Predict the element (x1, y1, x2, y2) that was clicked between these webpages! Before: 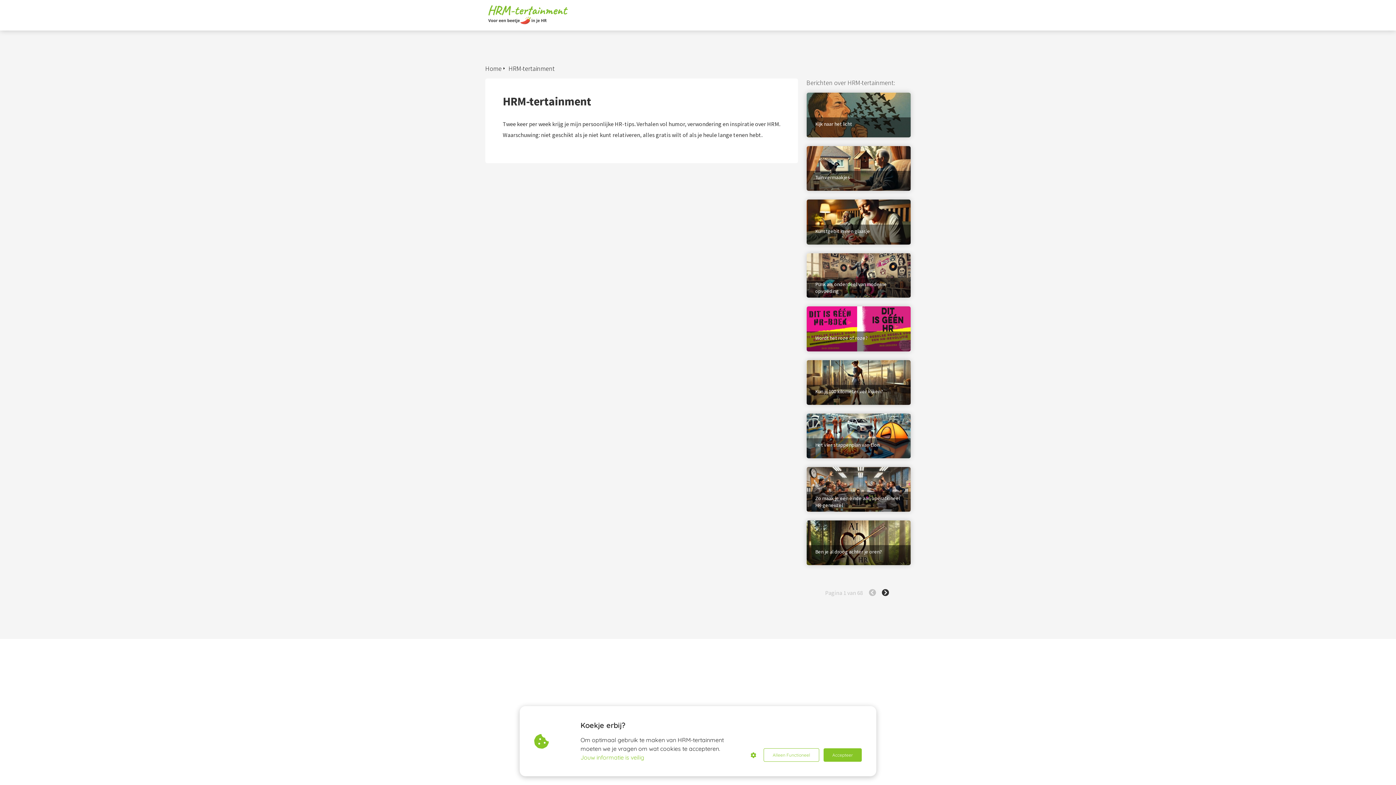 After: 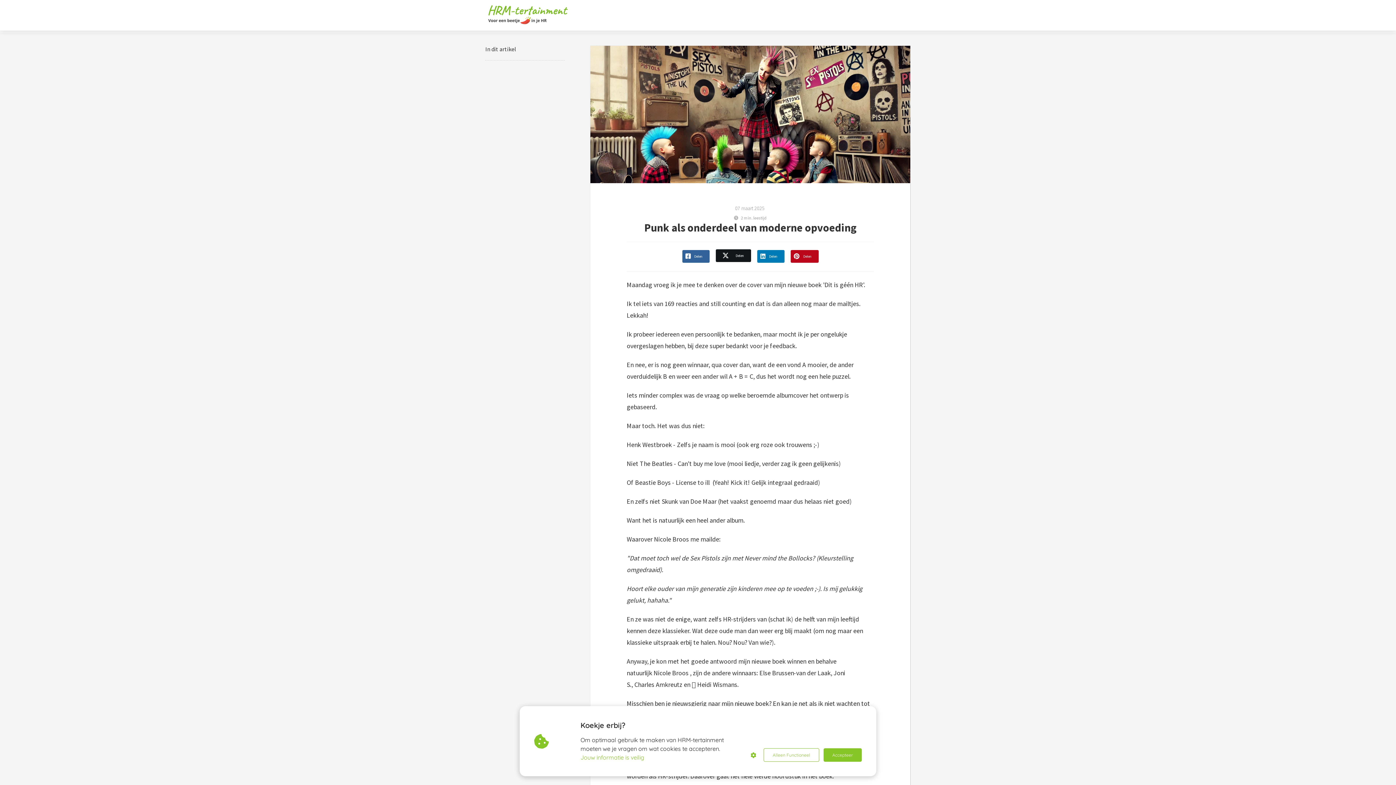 Action: label: Punk als onderdeel van moderne opvoeding bbox: (806, 253, 910, 297)